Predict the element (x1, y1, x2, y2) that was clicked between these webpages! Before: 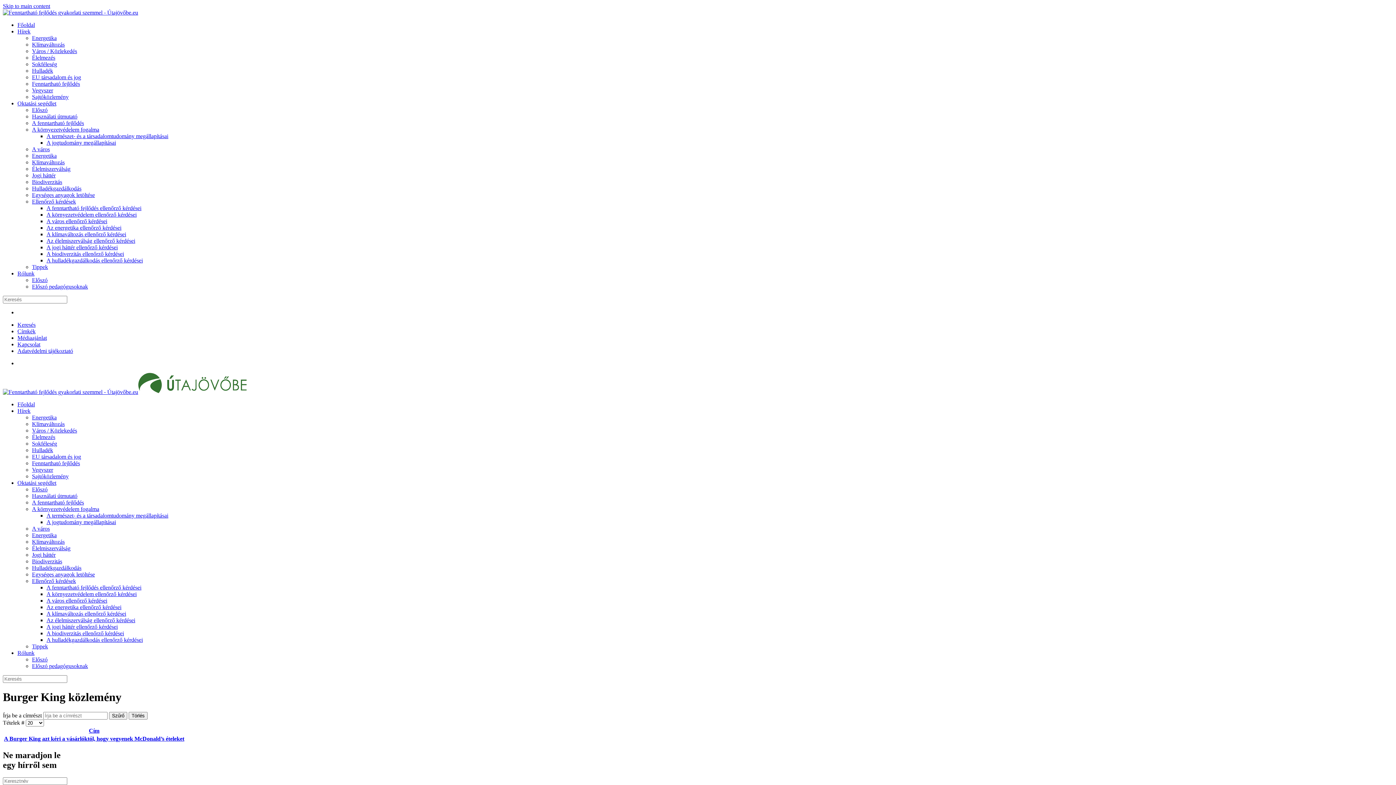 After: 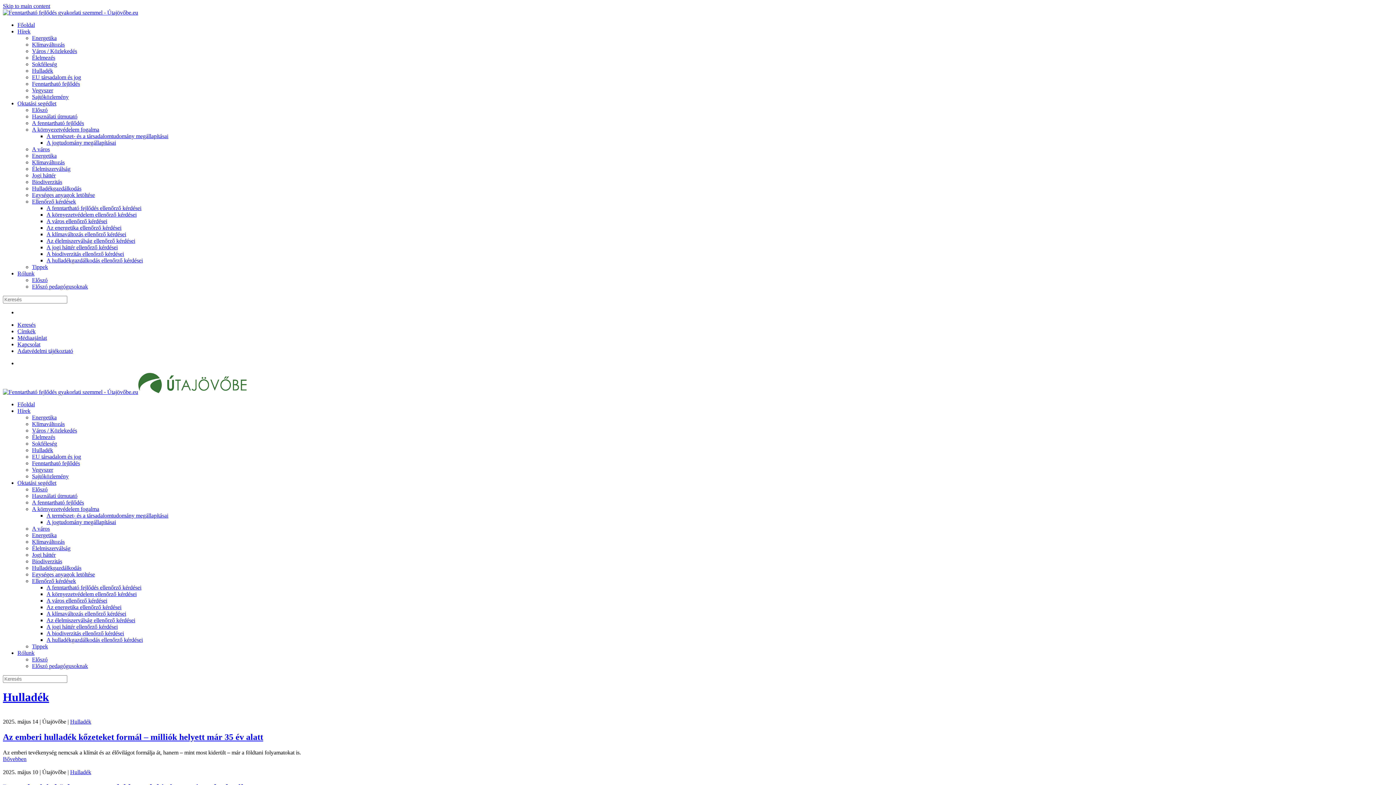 Action: bbox: (32, 67, 53, 73) label: Hulladék